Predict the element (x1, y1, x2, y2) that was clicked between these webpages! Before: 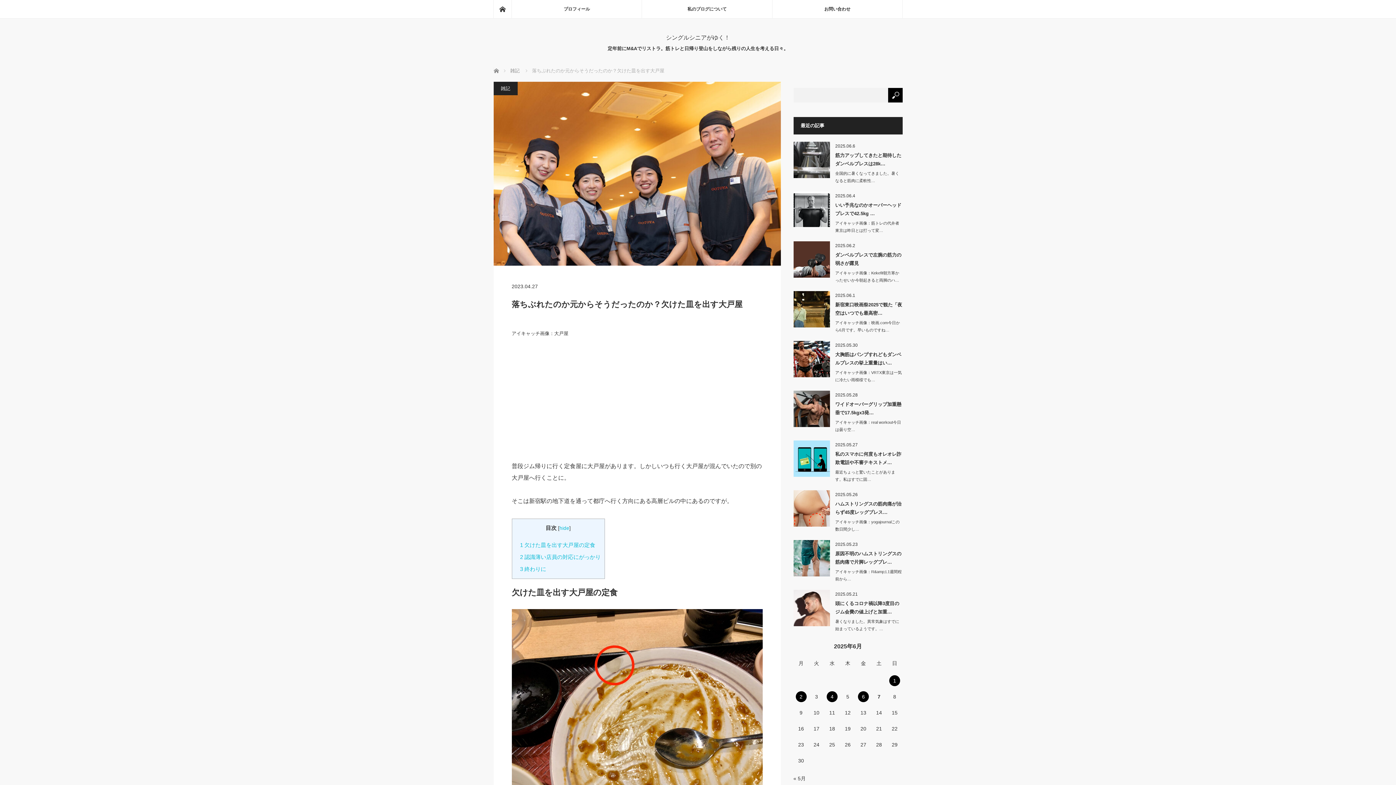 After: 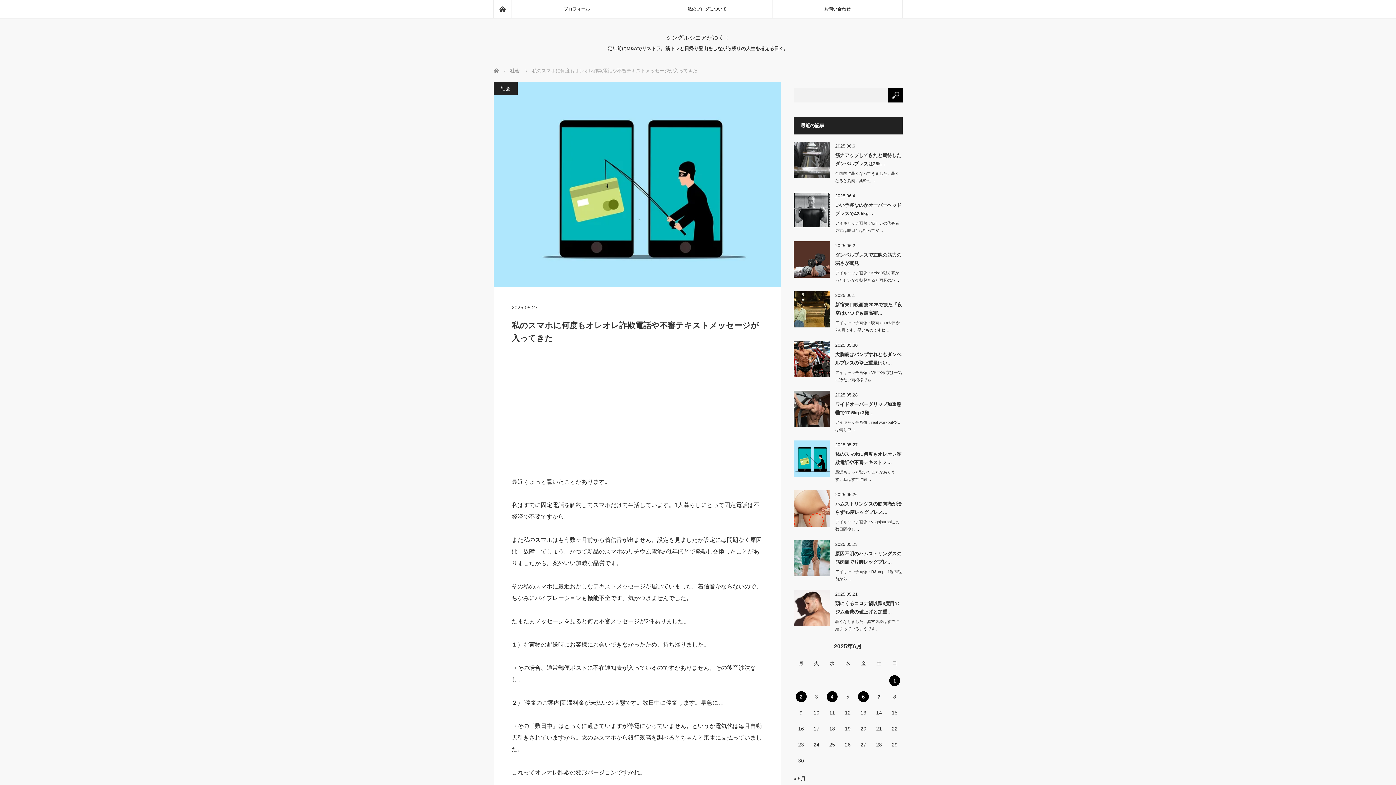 Action: bbox: (793, 440, 830, 477)